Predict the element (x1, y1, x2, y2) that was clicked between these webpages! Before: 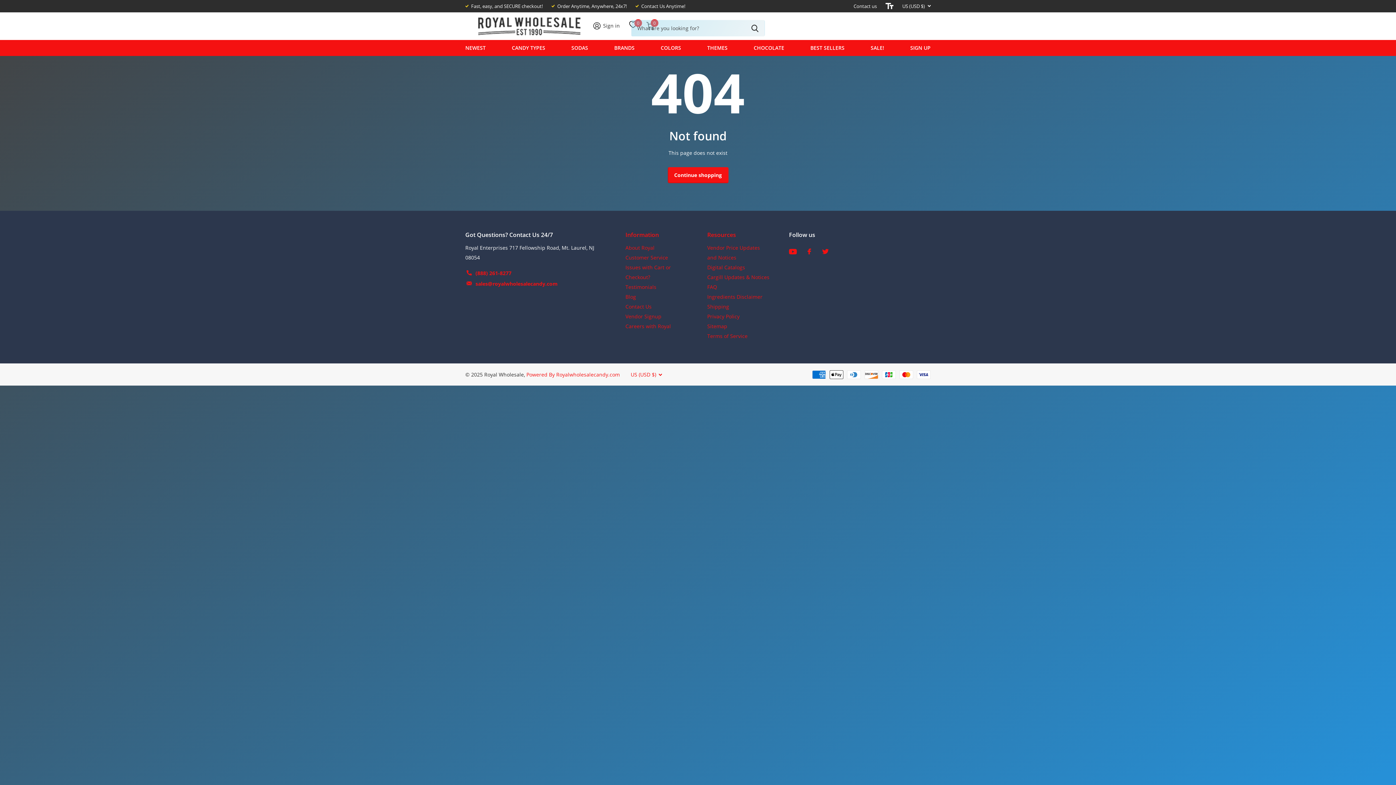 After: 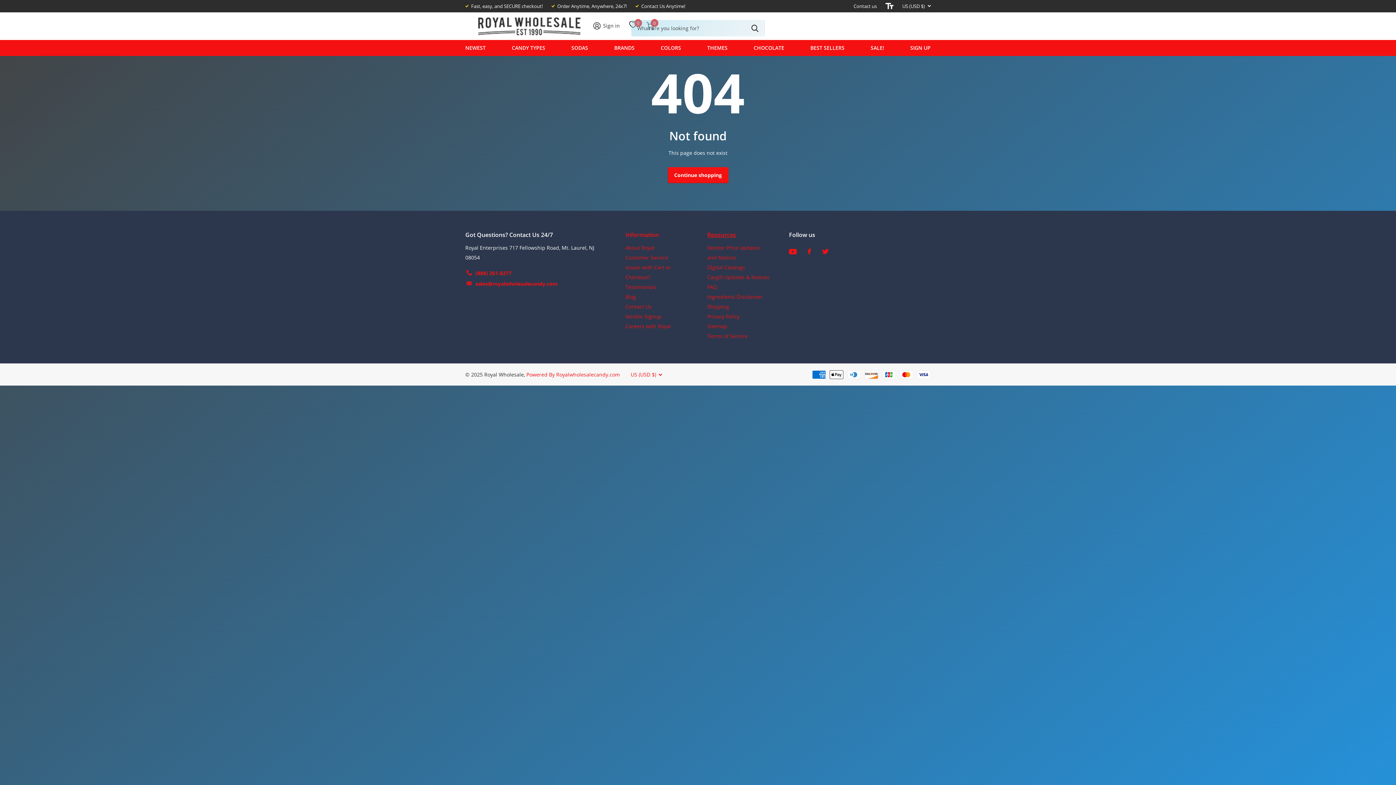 Action: label: Resources bbox: (707, 230, 736, 238)